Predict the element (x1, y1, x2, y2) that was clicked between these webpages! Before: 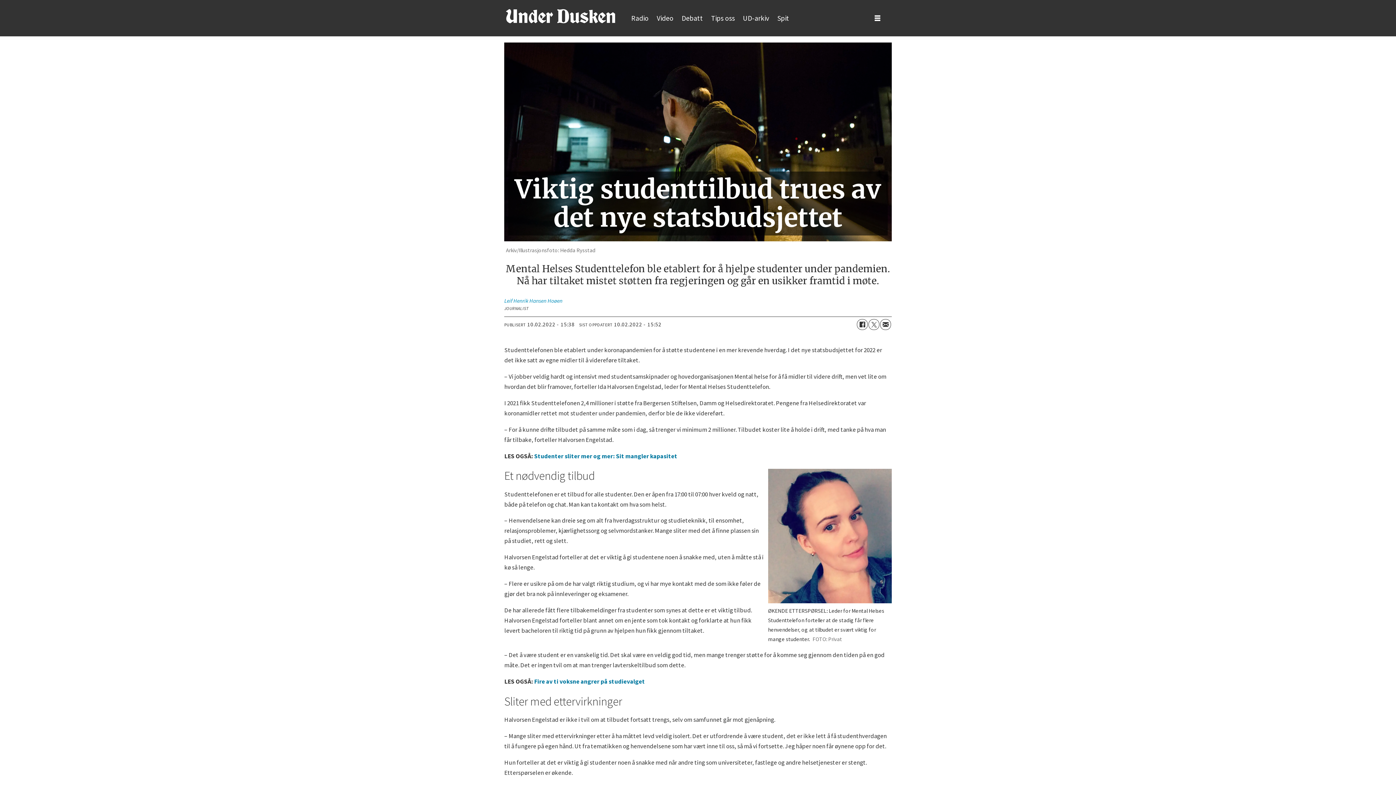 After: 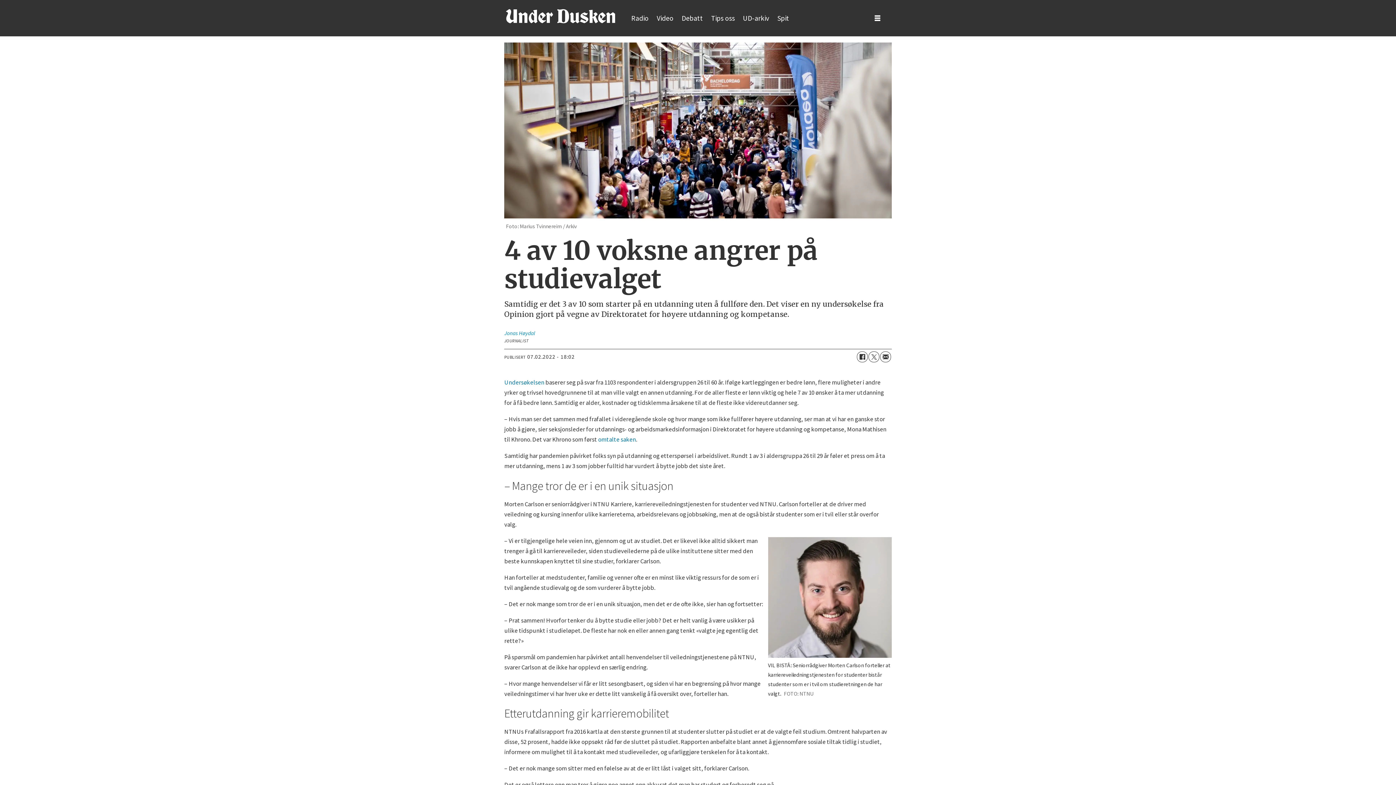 Action: label: Fire av ti voksne angrer på studievalget bbox: (534, 677, 645, 685)